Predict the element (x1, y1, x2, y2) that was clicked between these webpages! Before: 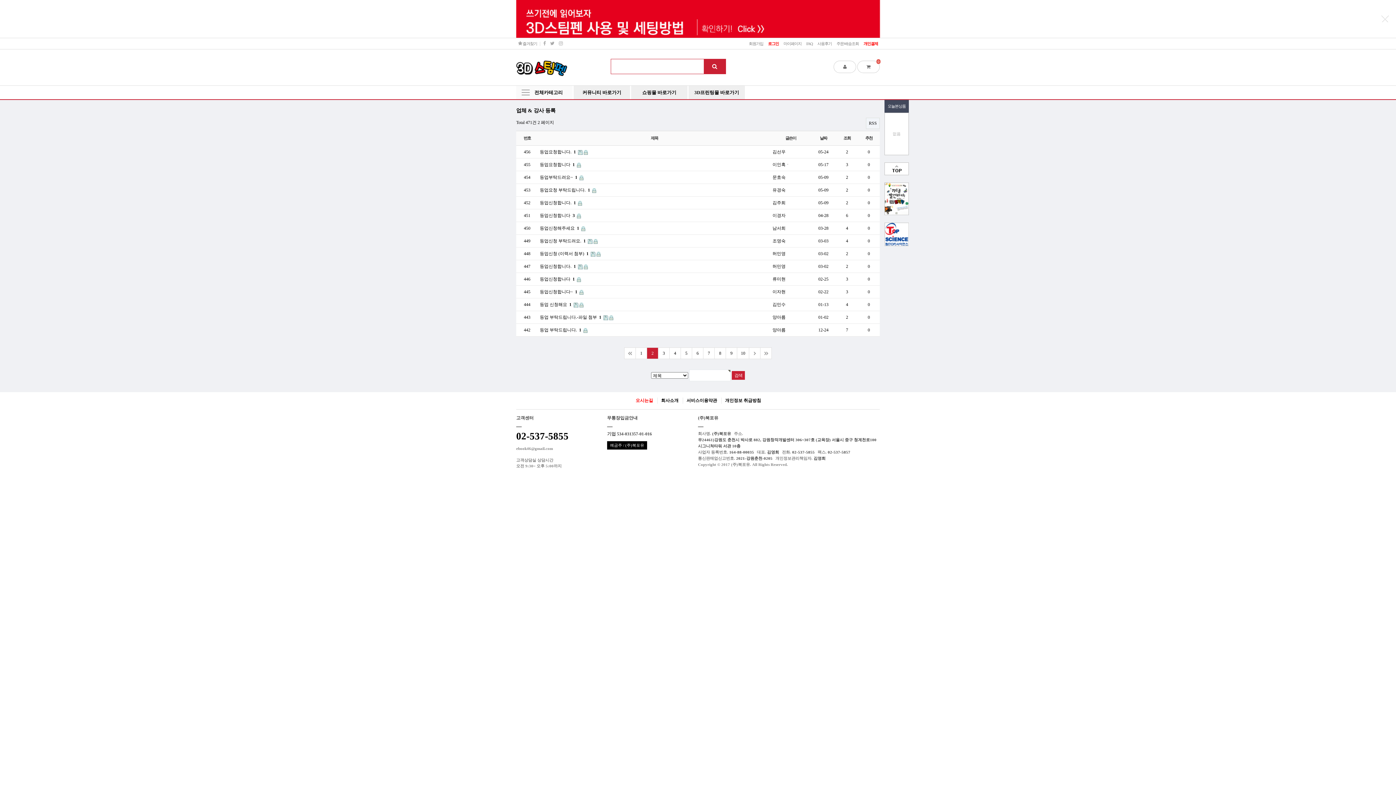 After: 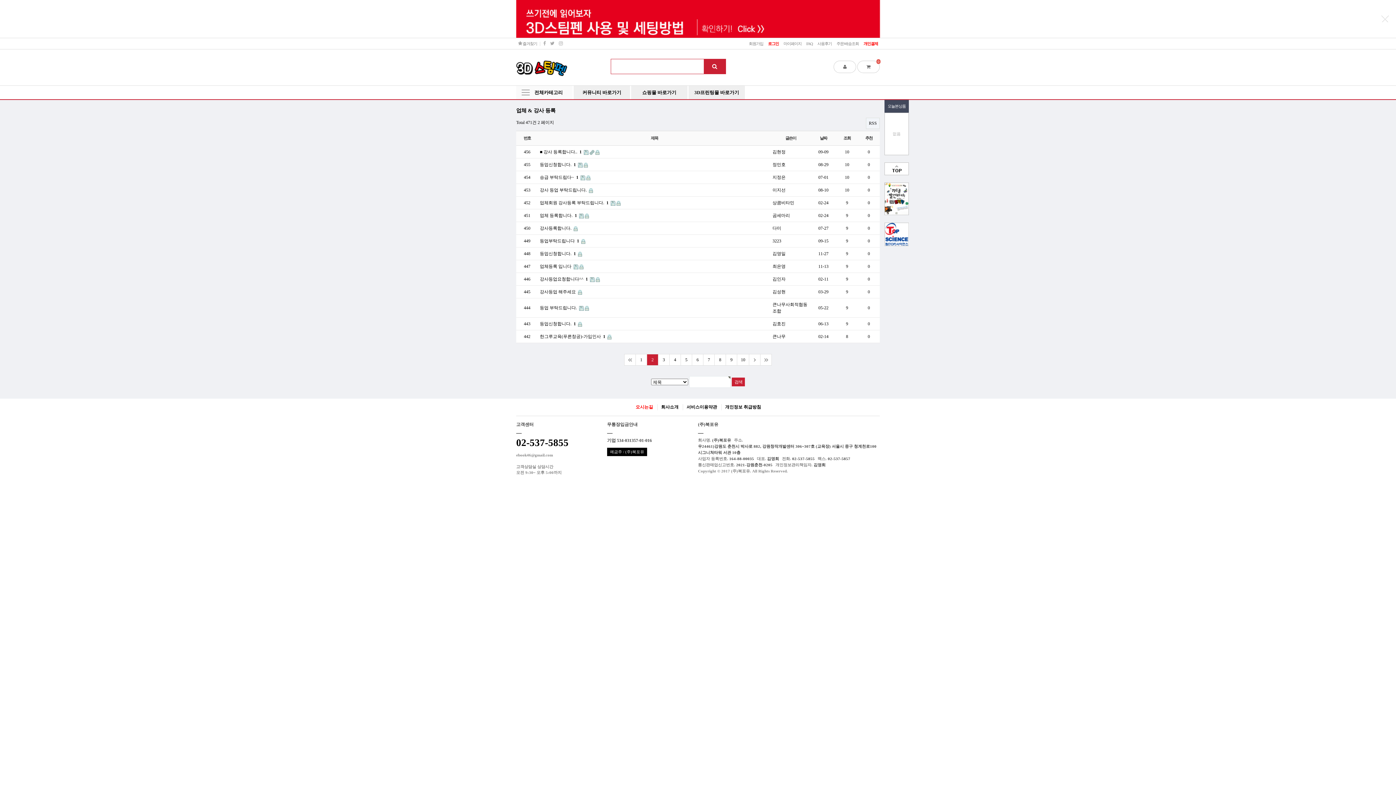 Action: bbox: (843, 136, 850, 140) label: 조회